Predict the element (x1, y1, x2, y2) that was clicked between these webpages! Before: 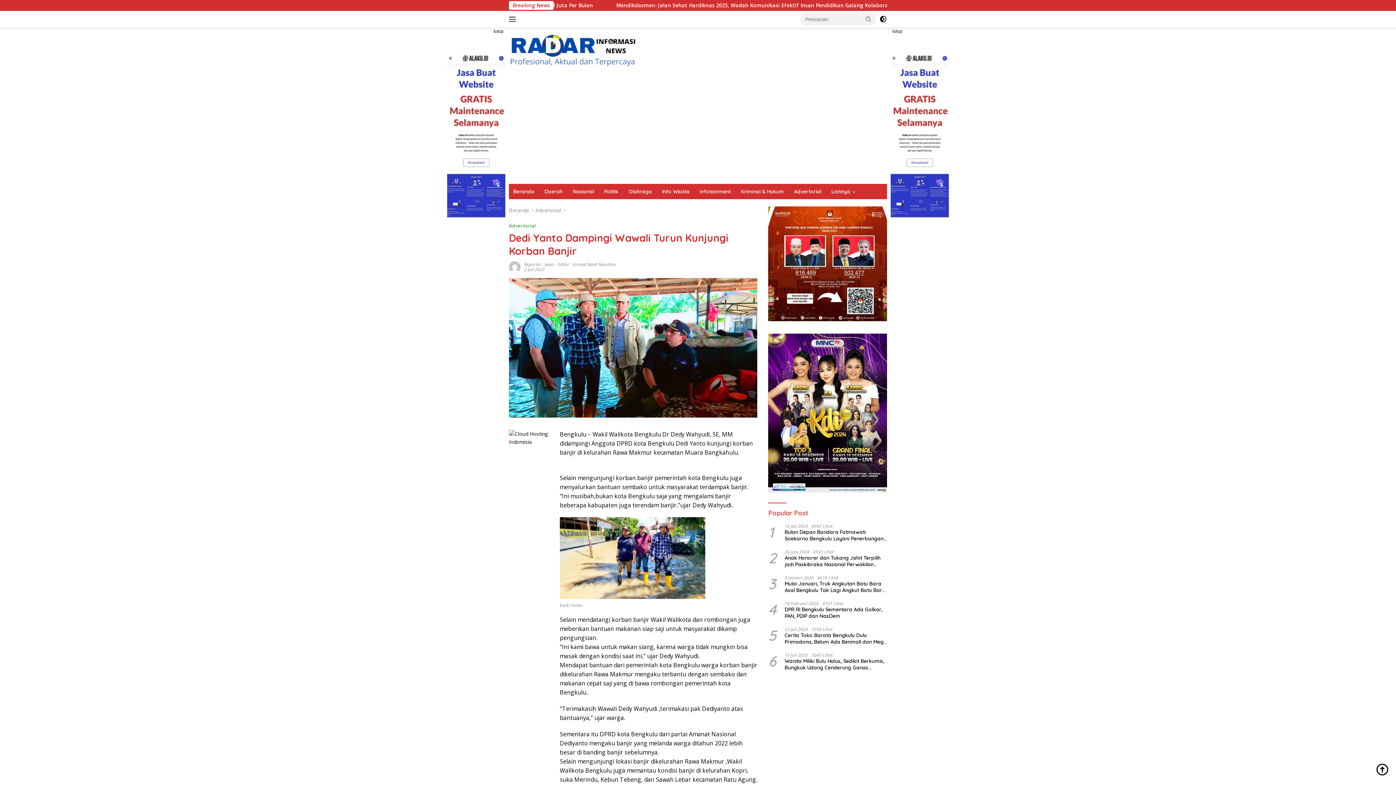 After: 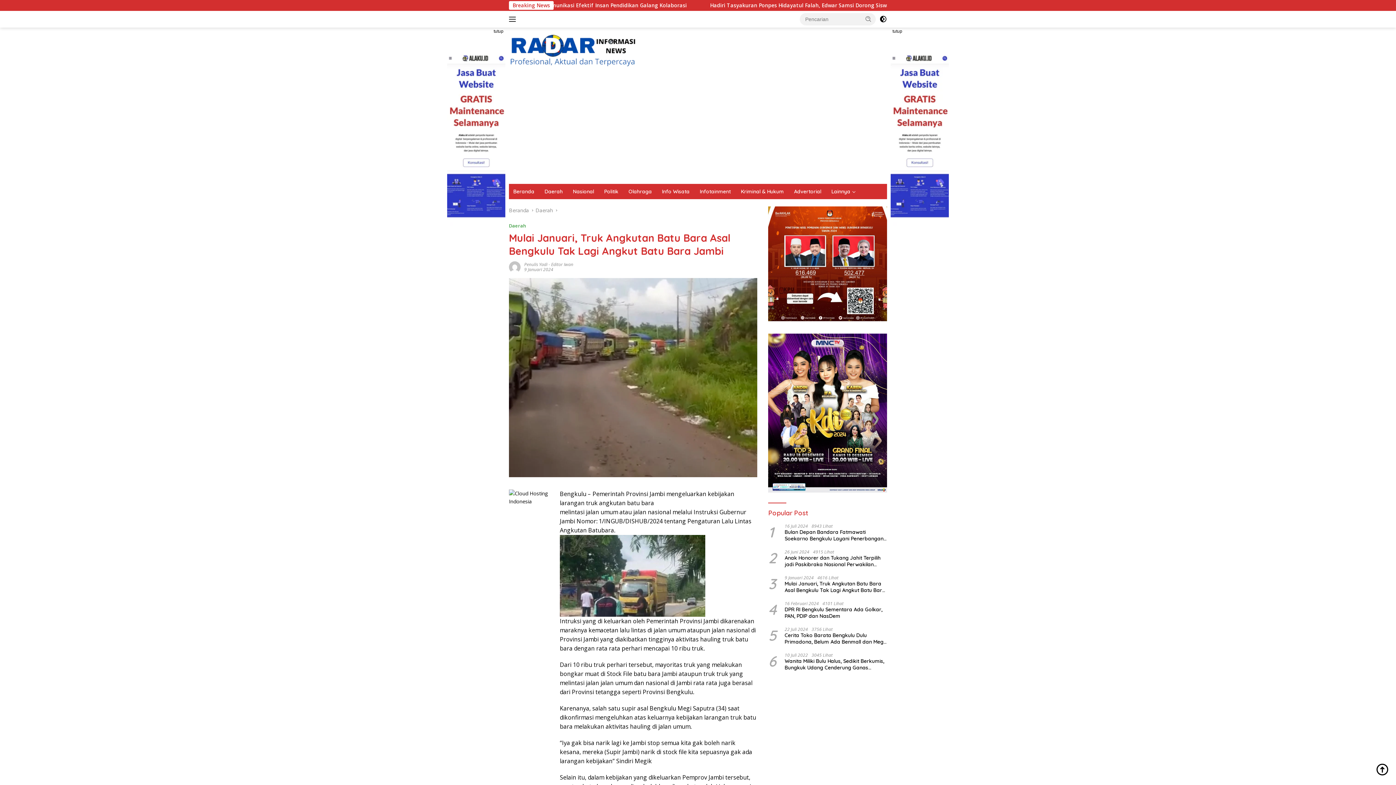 Action: label: Mulai Januari, Truk Angkutan Batu Bara Asal Bengkulu Tak Lagi Angkut Batu Bara Jambi bbox: (784, 580, 887, 593)